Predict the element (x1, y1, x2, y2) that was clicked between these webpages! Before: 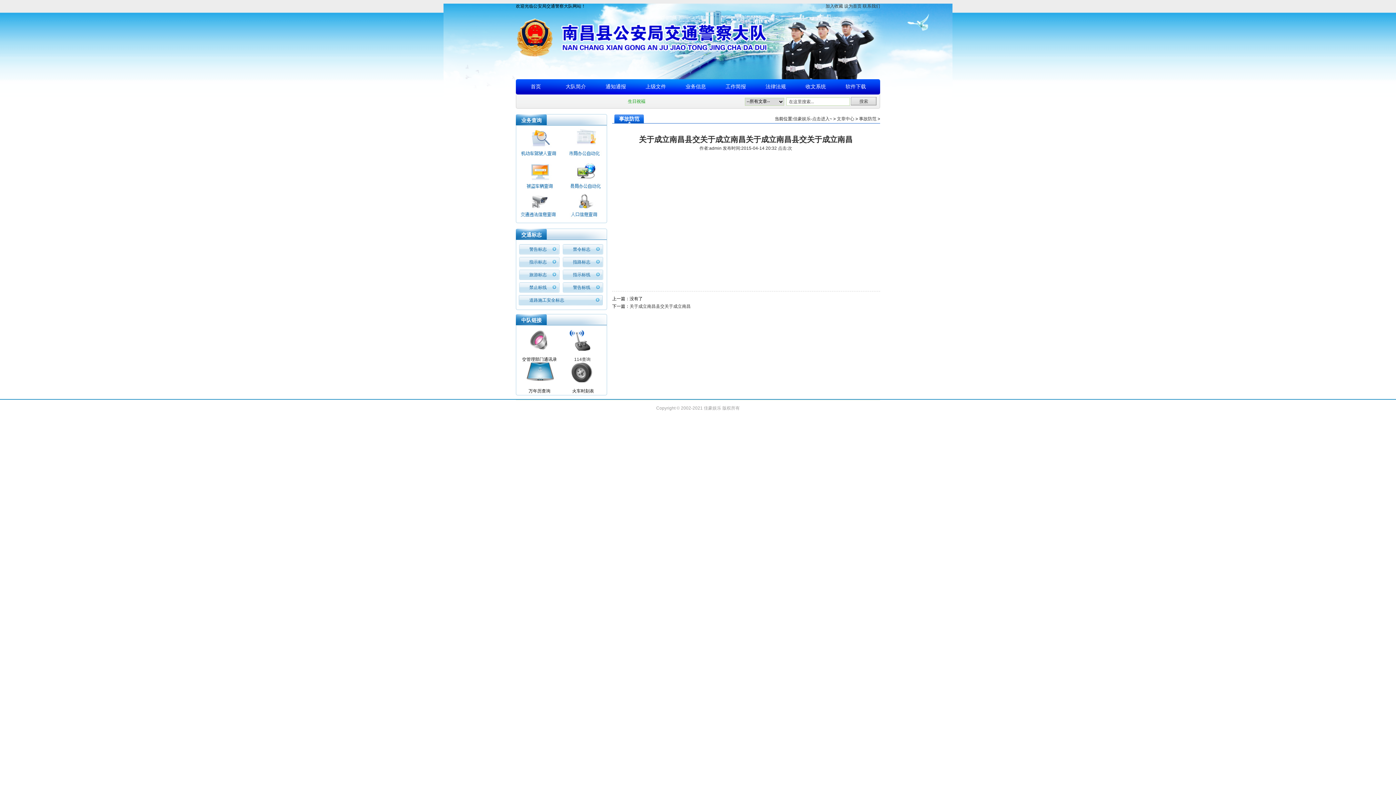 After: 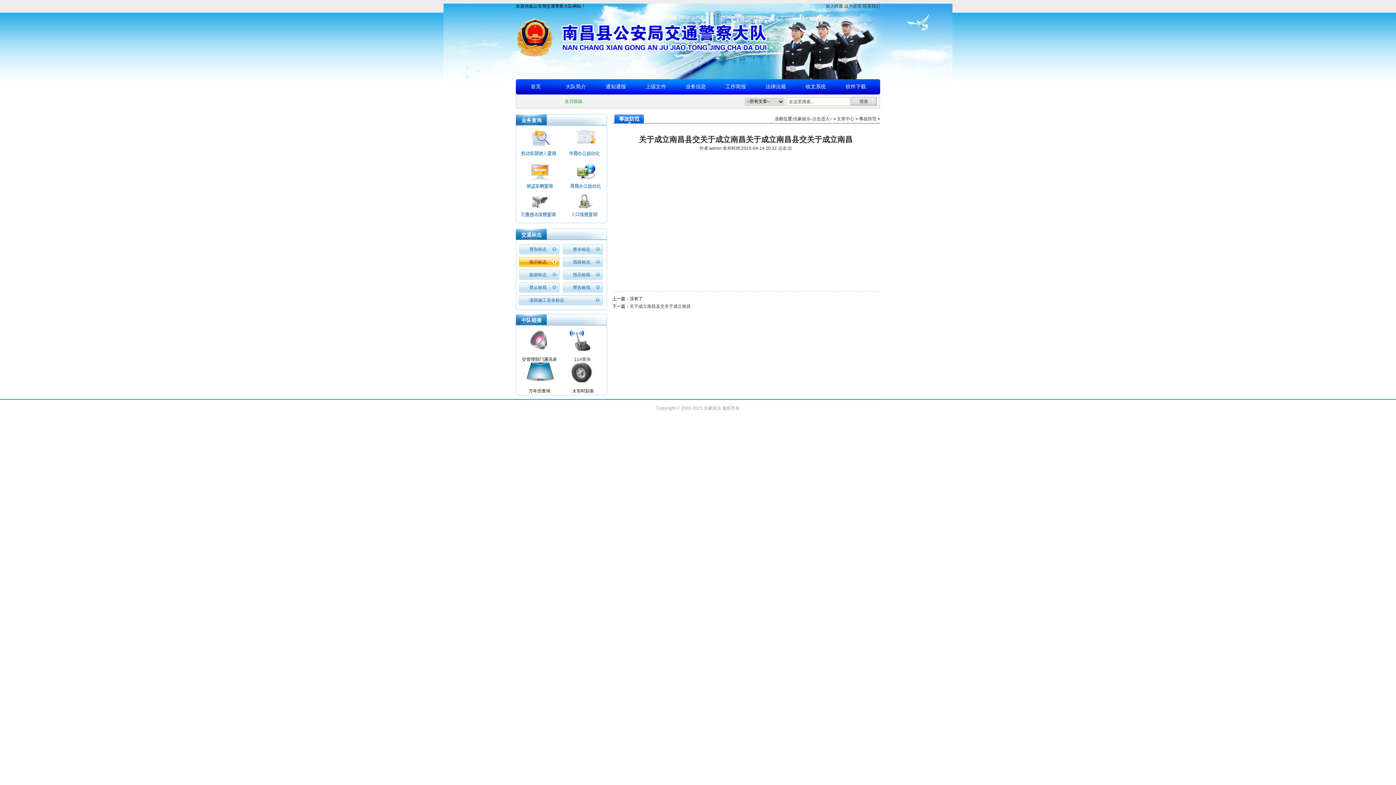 Action: label: 指示标志 bbox: (518, 257, 559, 267)